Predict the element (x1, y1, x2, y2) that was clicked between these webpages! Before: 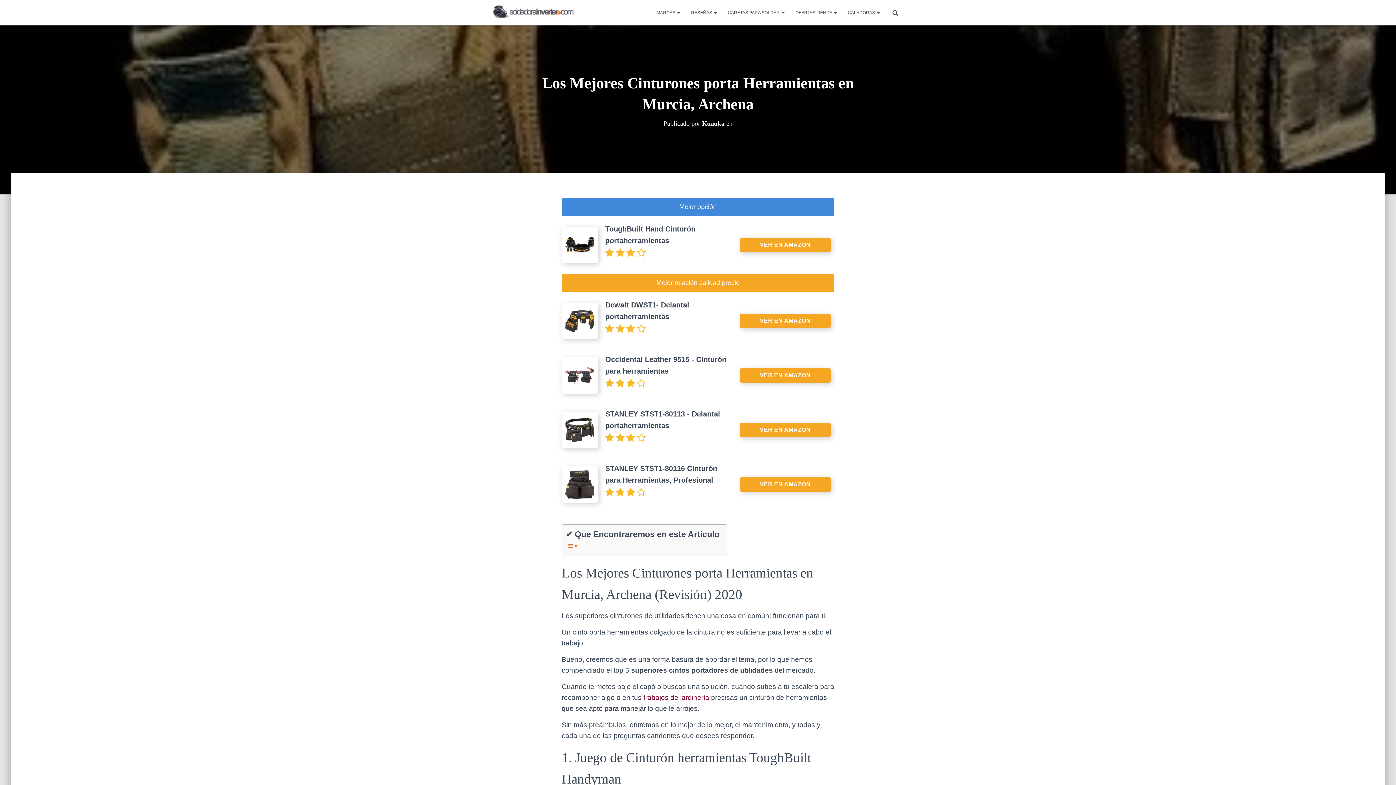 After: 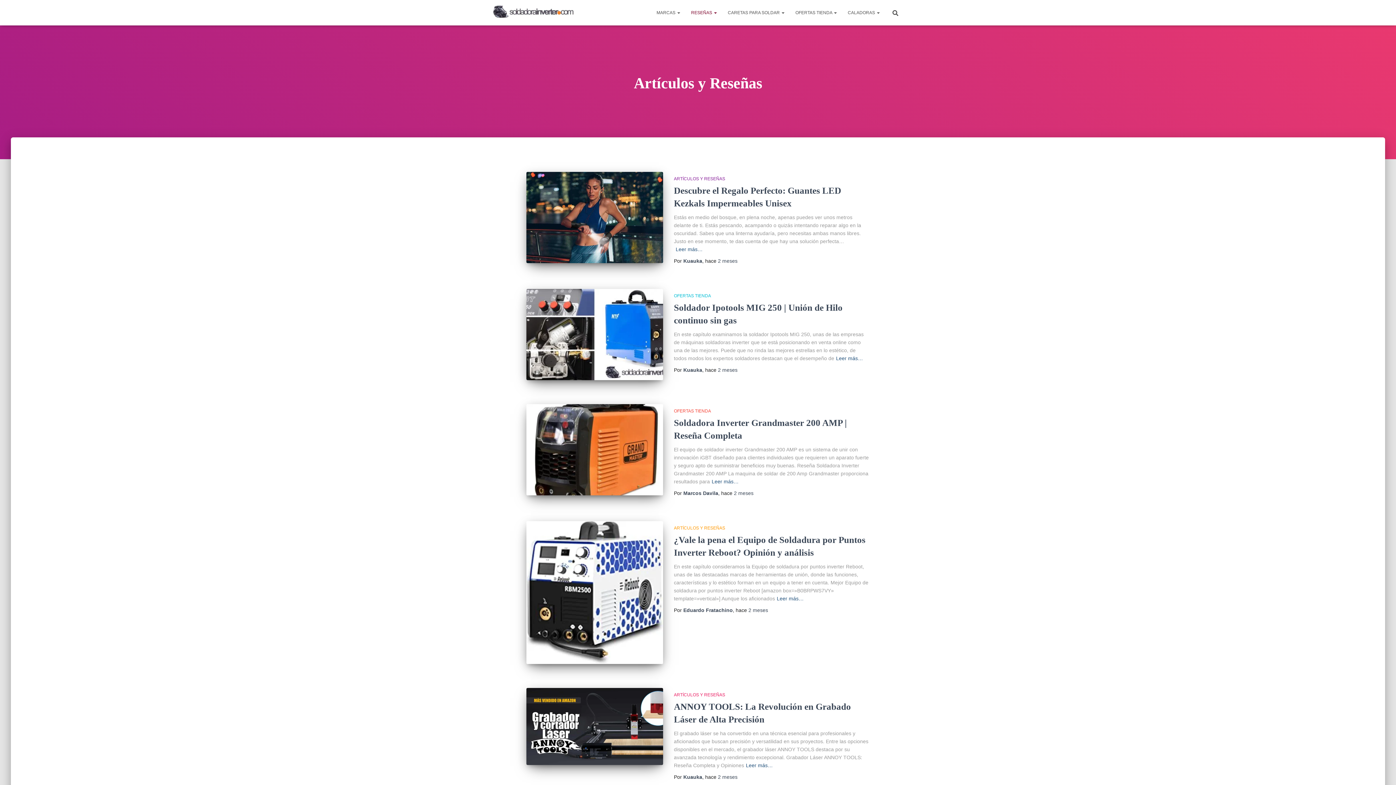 Action: bbox: (685, 3, 722, 21) label: RESEÑAS 